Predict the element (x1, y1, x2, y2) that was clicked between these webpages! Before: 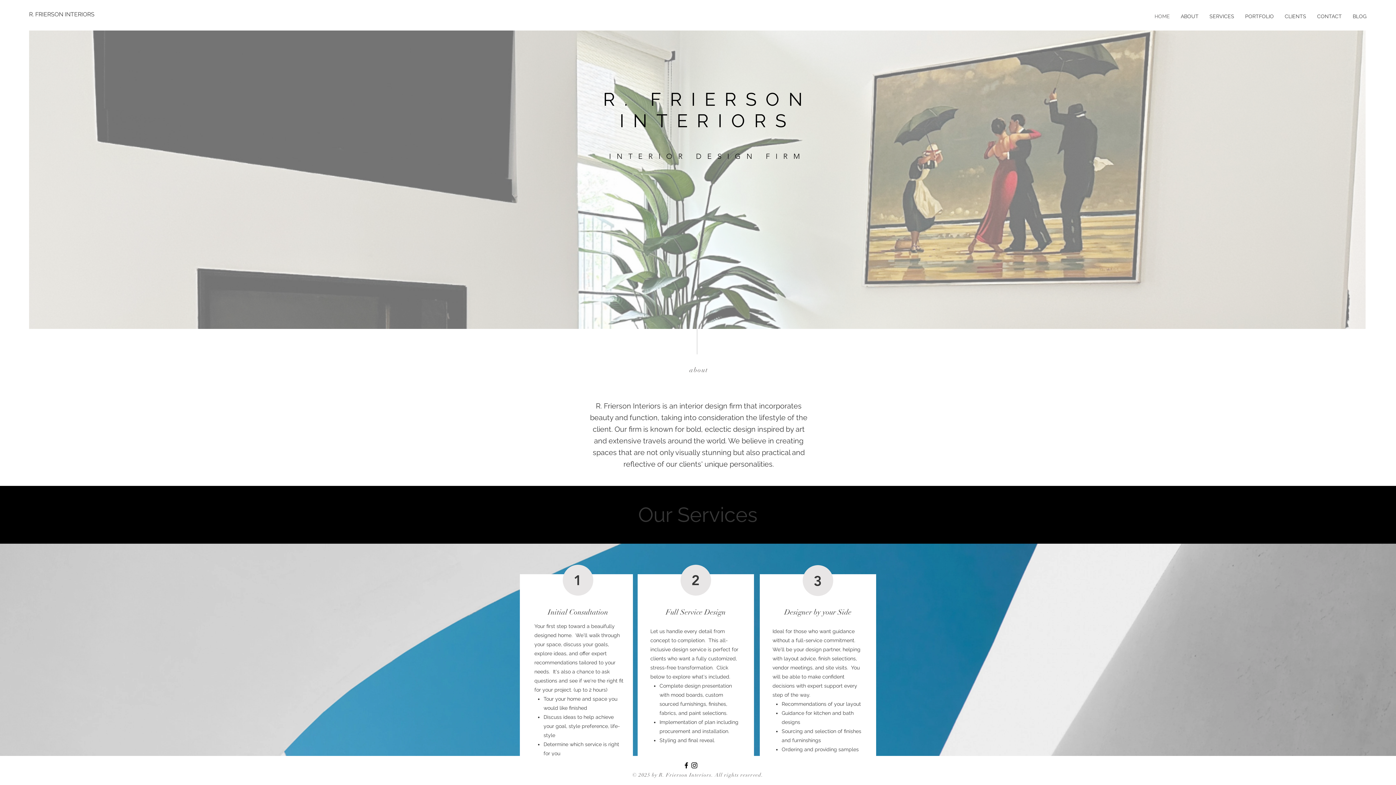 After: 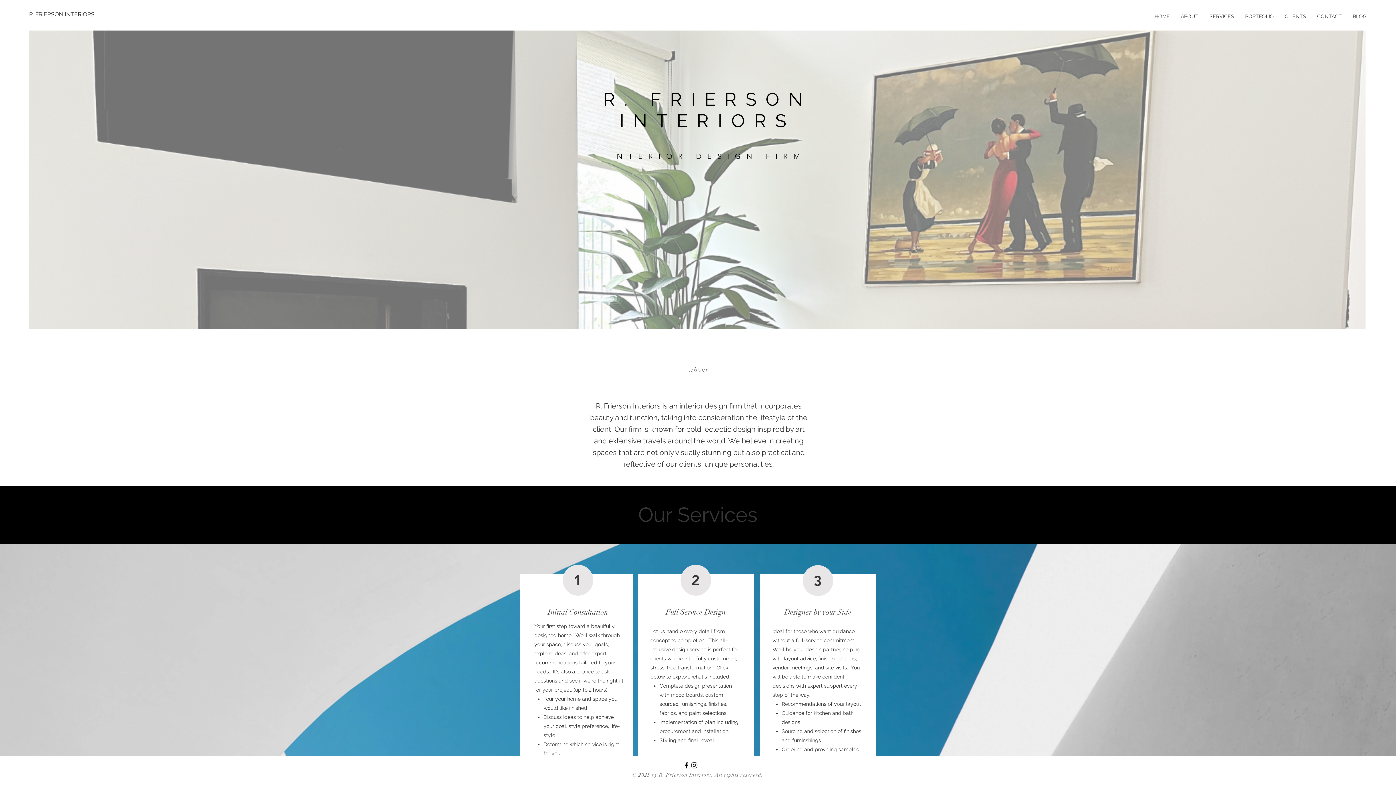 Action: bbox: (1279, 7, 1312, 25) label: CLIENTS